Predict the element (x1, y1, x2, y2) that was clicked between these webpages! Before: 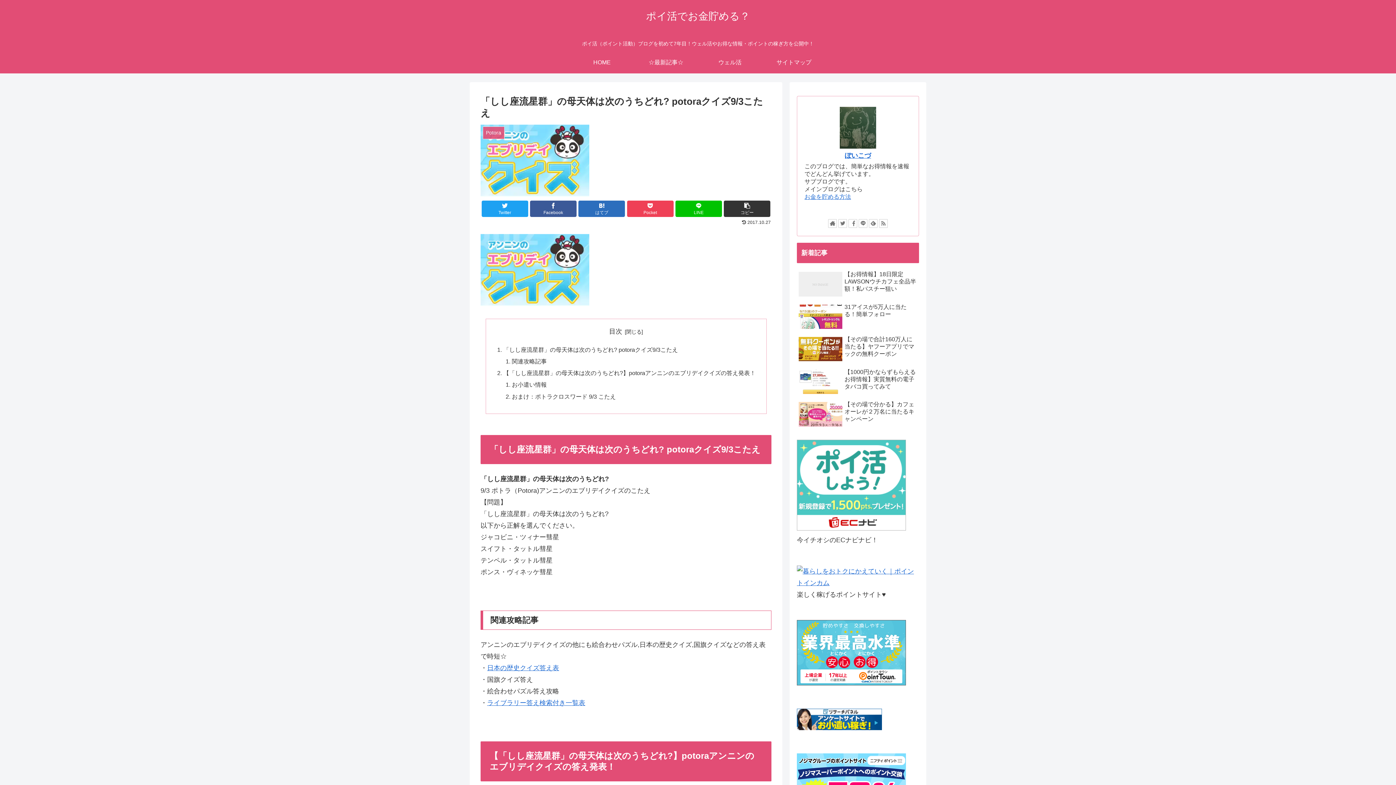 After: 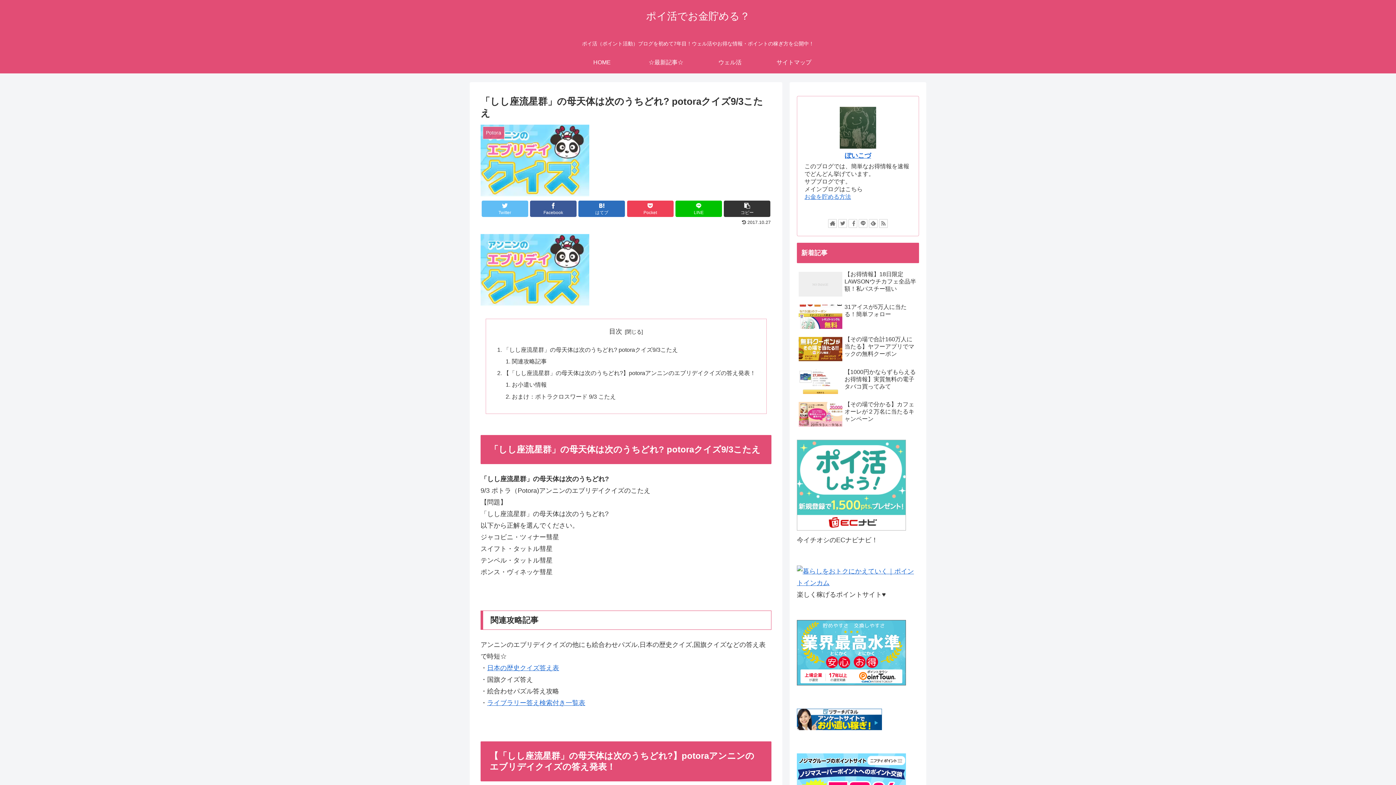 Action: bbox: (481, 200, 528, 216) label: Twitter